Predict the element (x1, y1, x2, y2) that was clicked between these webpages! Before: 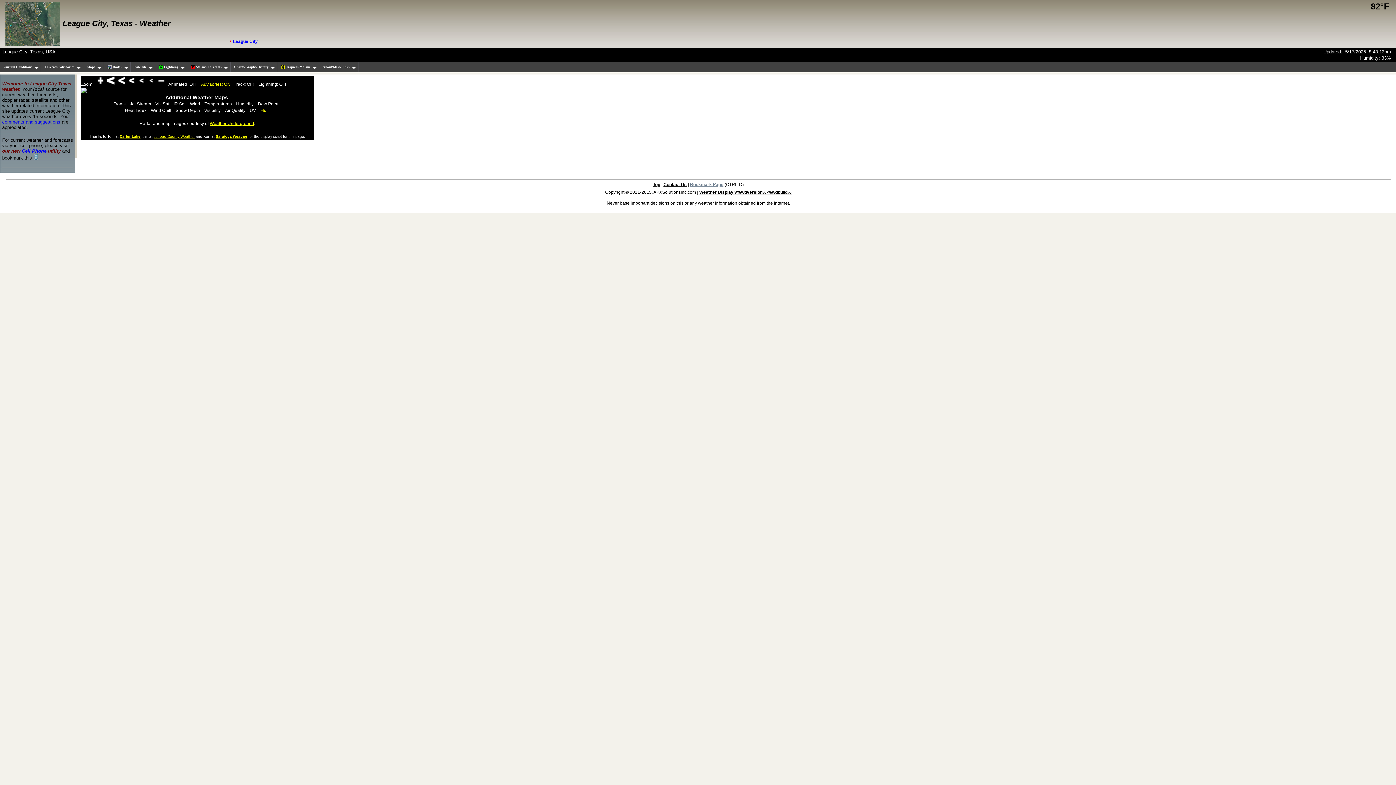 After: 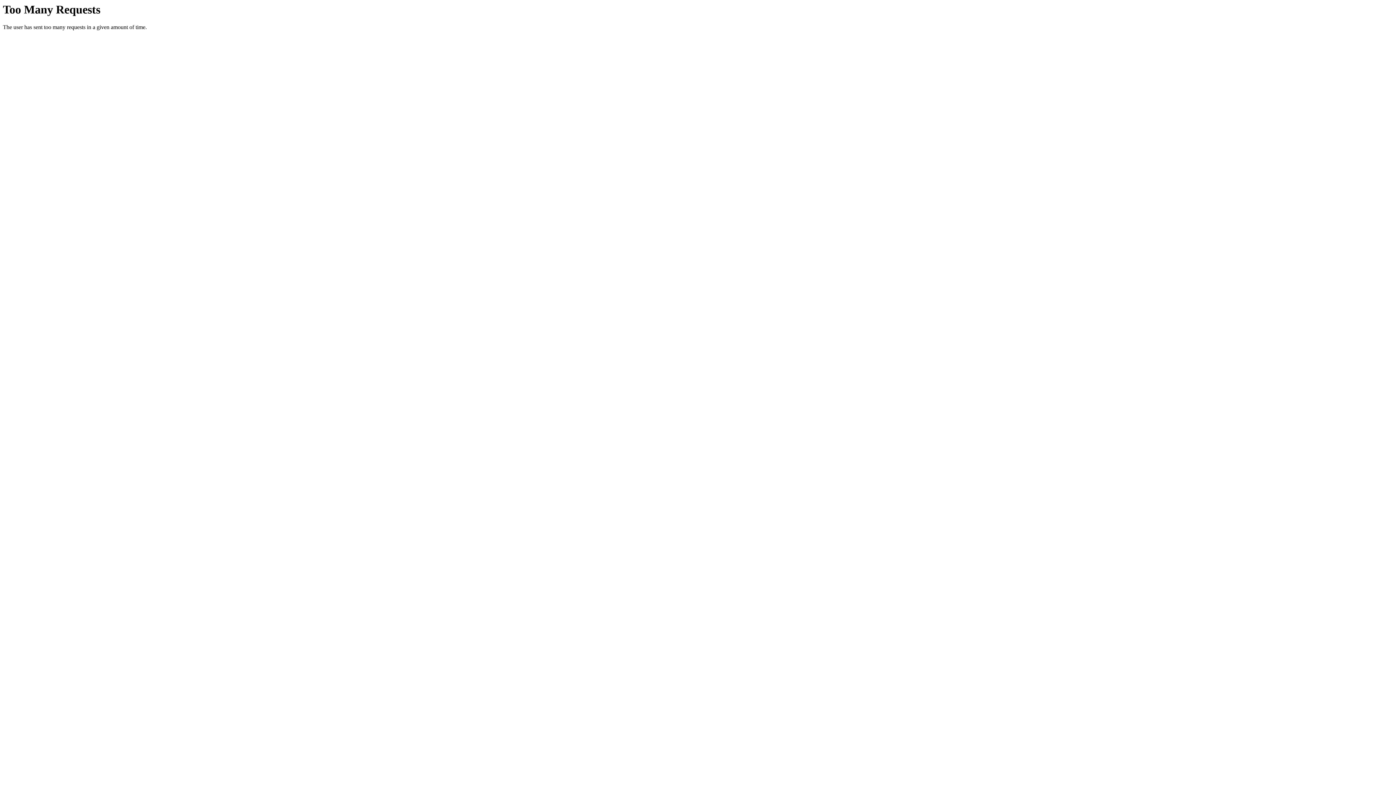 Action: bbox: (699, 189, 791, 194) label: Weather Display v%wdversion%-%wdbuild%